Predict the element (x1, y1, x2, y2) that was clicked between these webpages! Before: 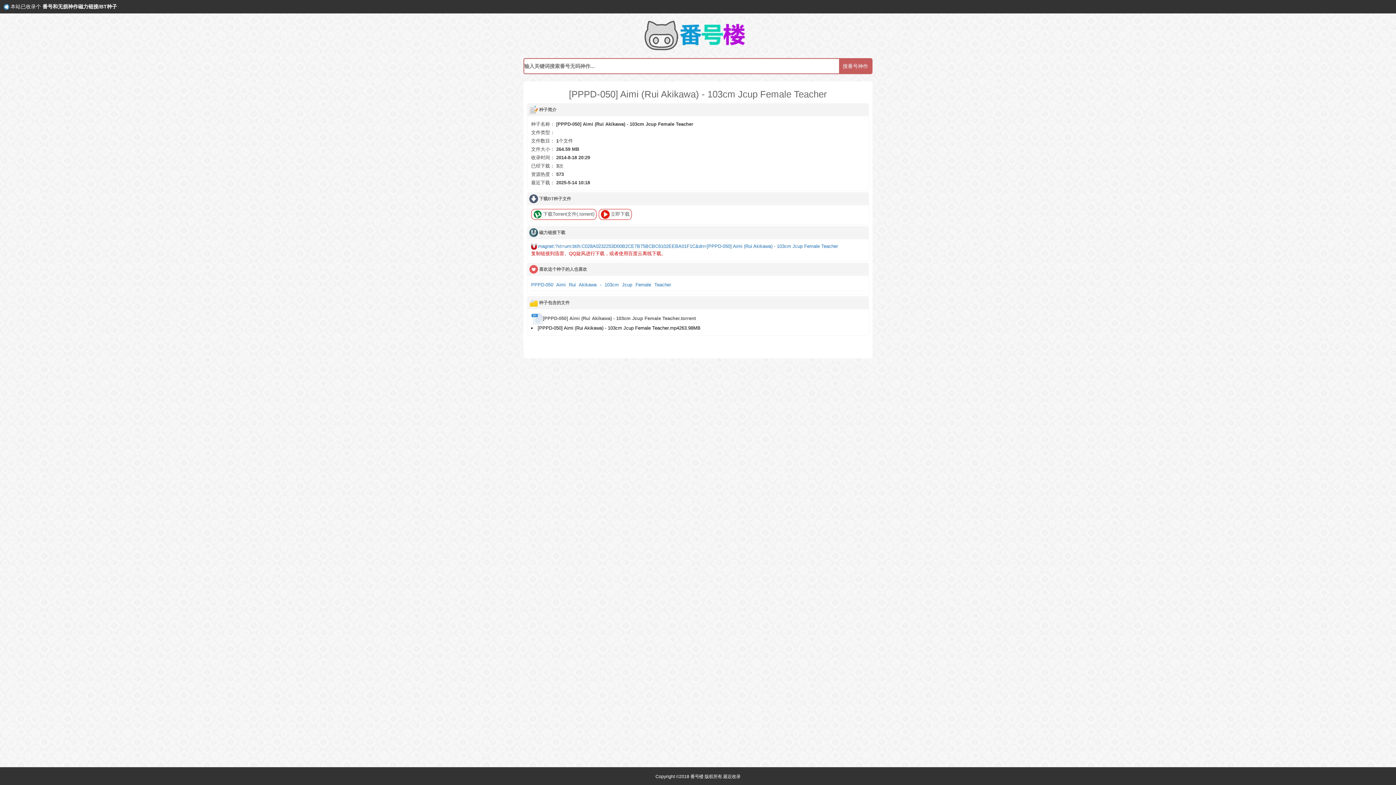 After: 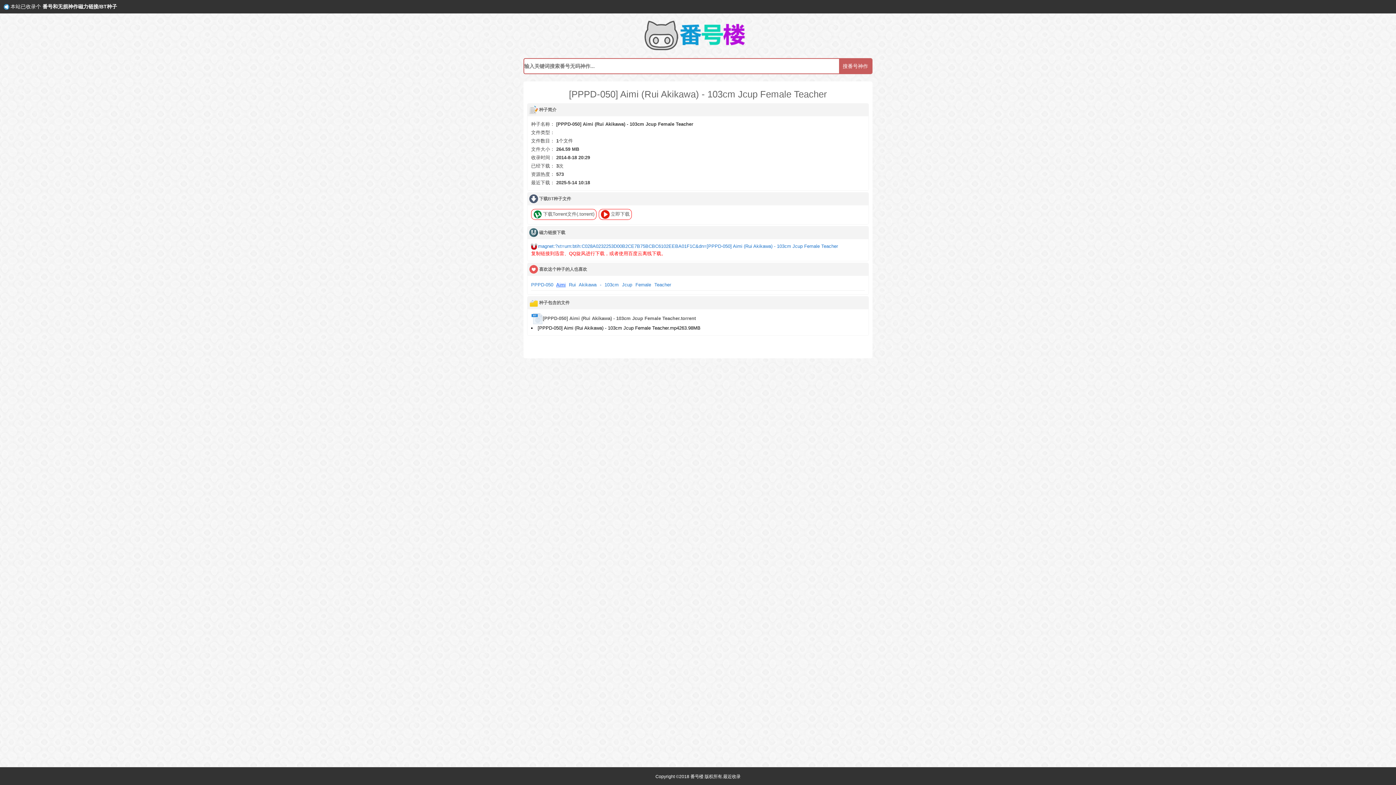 Action: label: Aimi bbox: (556, 282, 565, 287)